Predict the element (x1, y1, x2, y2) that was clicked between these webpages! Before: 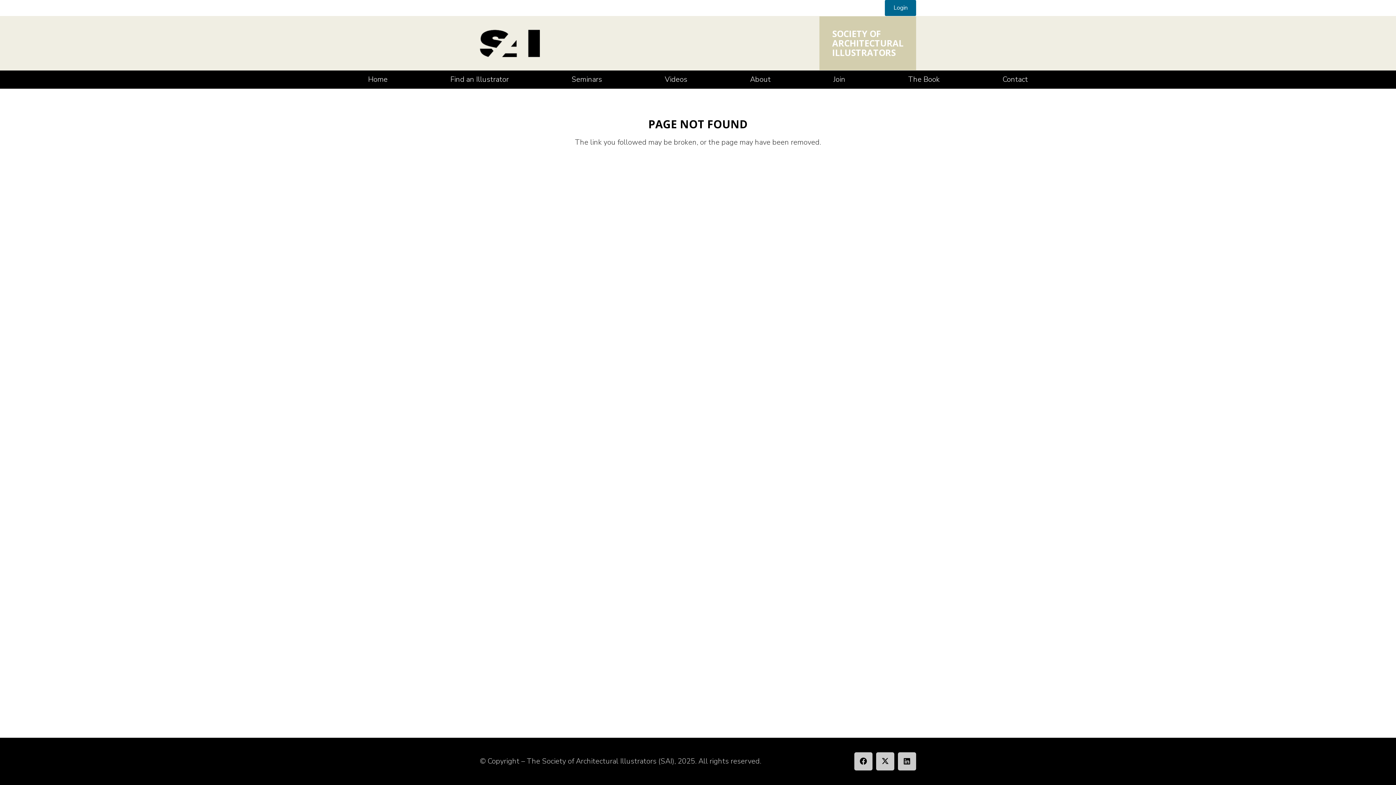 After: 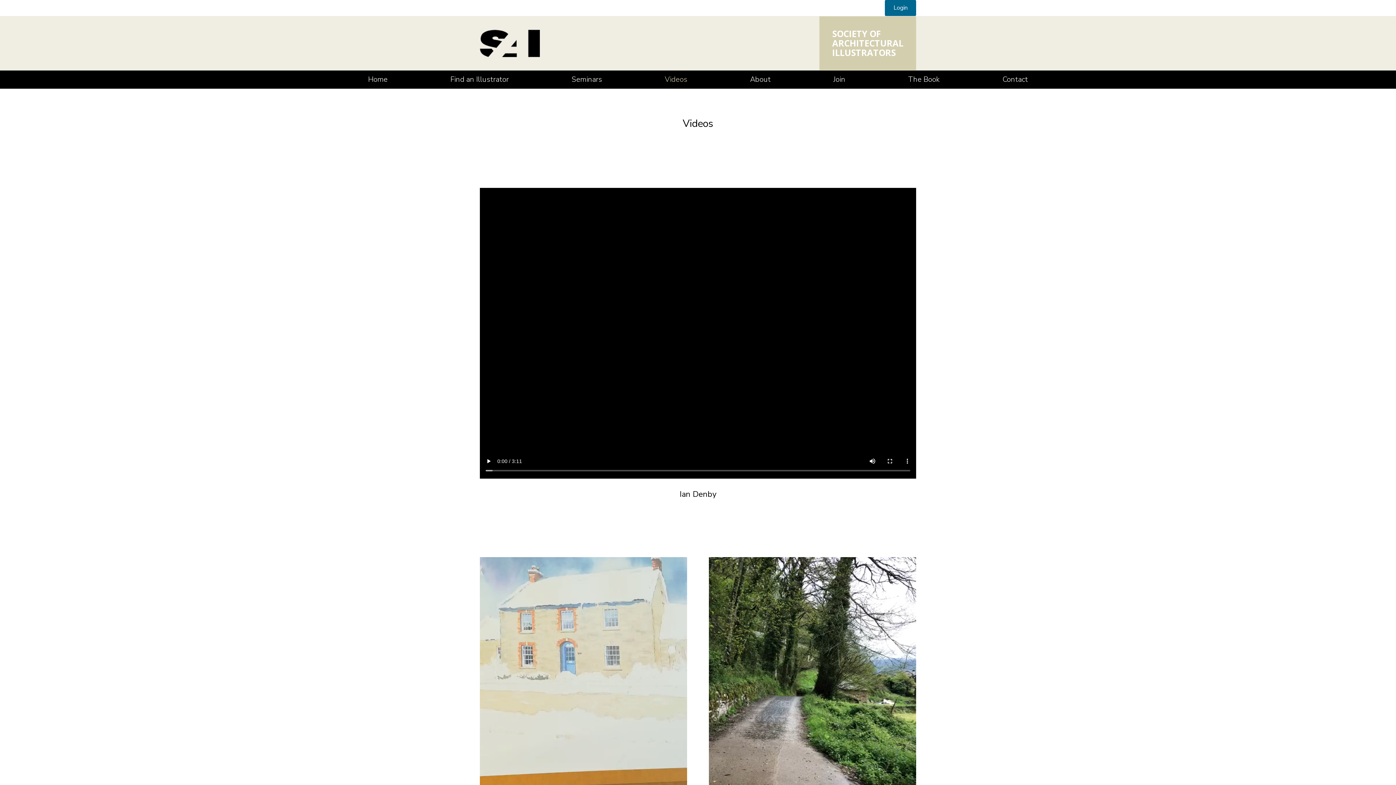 Action: label: Videos bbox: (655, 70, 696, 88)